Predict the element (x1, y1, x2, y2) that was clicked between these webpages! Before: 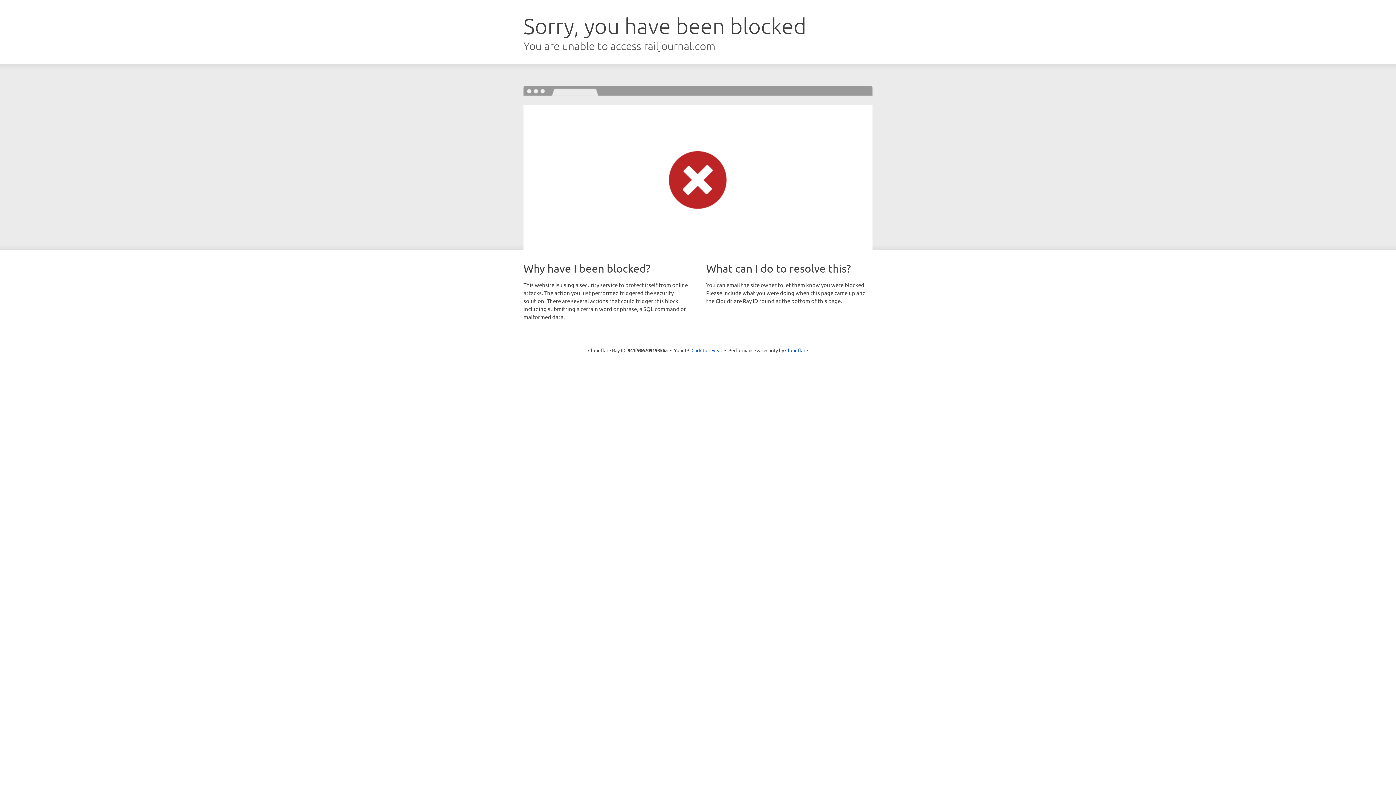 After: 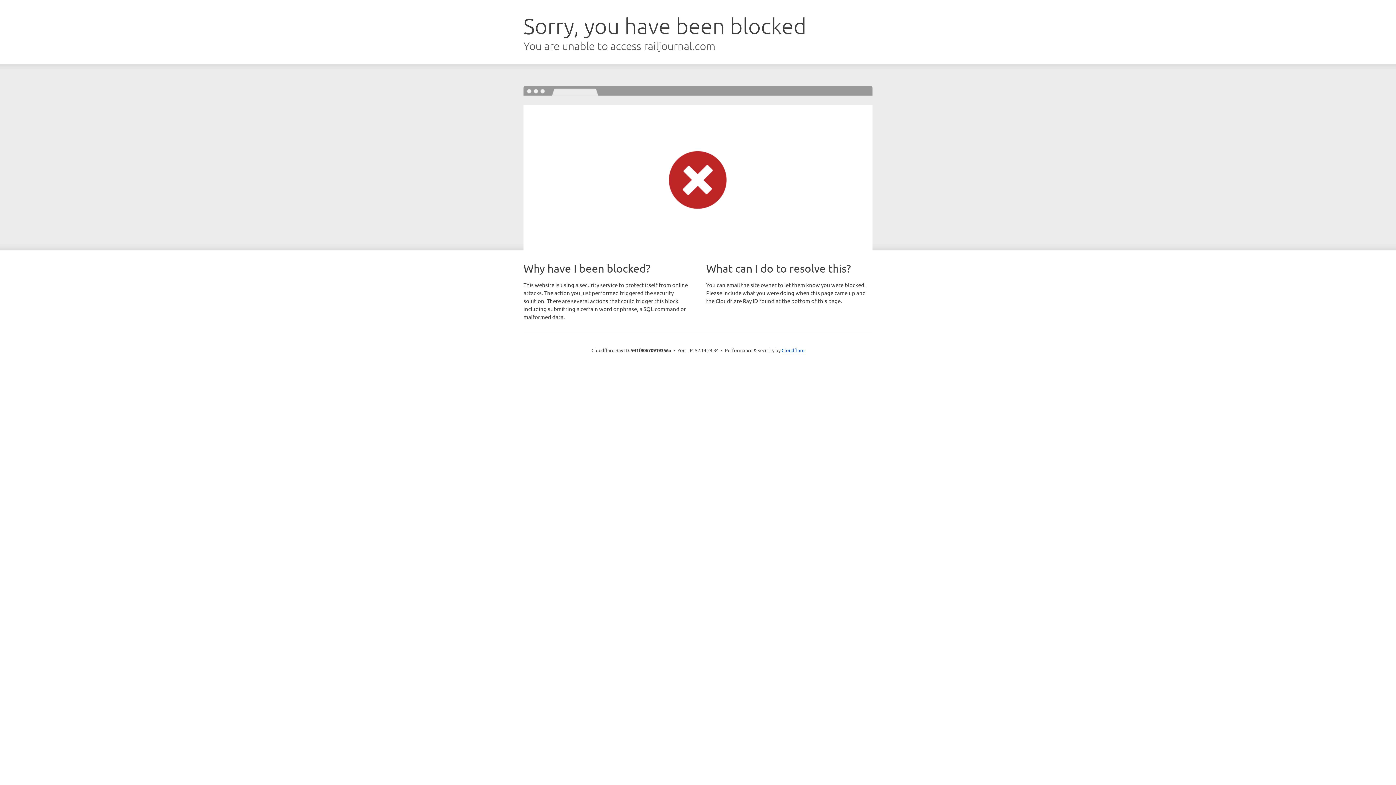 Action: label: Click to reveal bbox: (691, 346, 722, 353)